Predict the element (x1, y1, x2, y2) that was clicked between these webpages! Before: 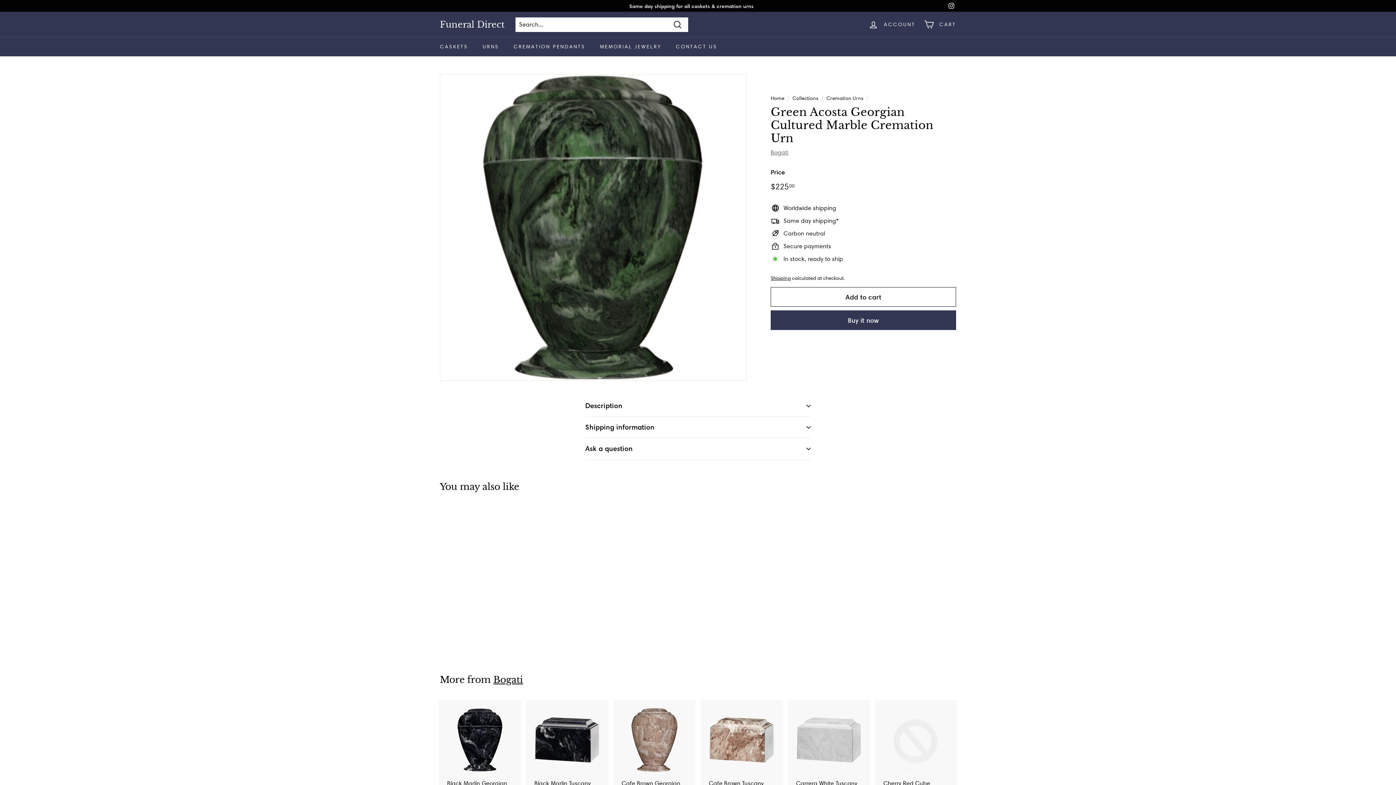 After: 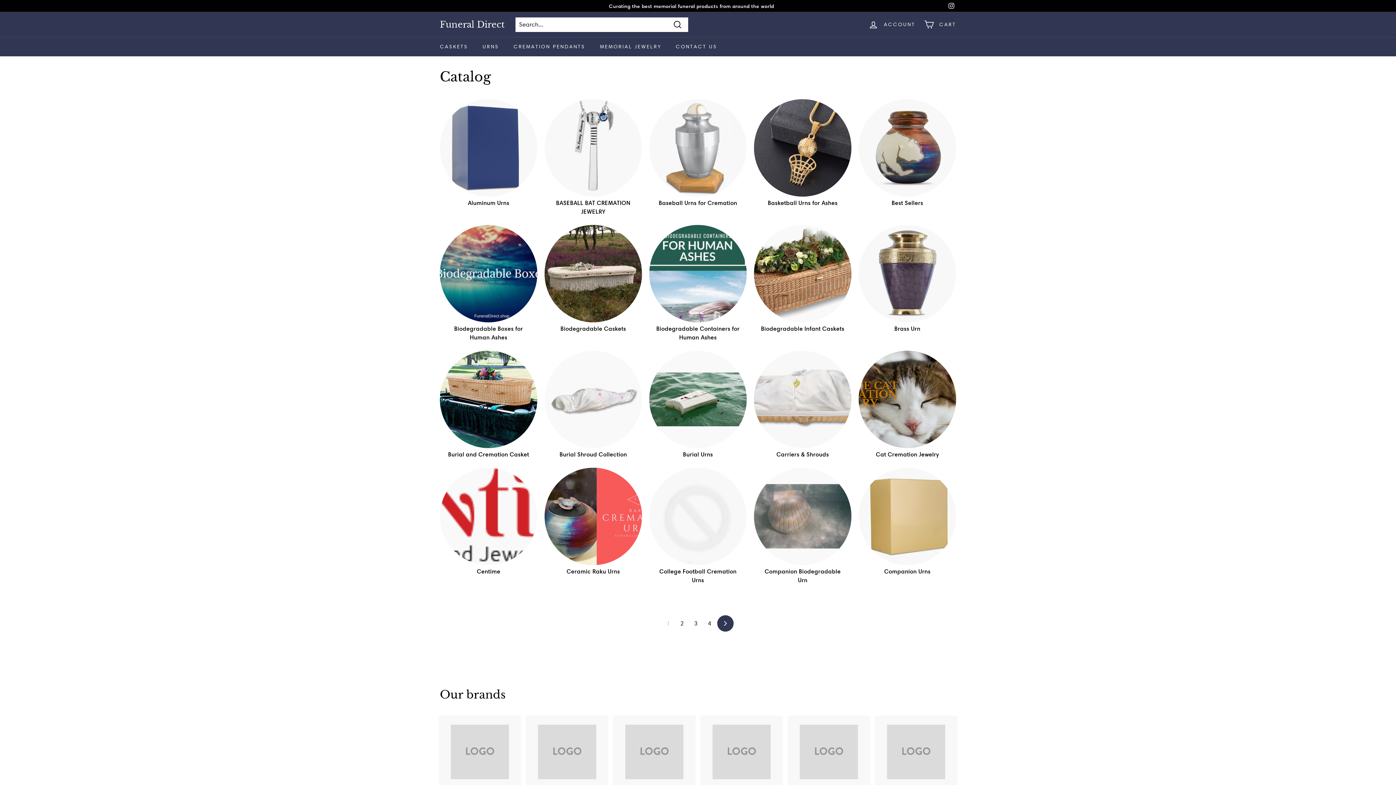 Action: label: Collections bbox: (792, 94, 818, 101)